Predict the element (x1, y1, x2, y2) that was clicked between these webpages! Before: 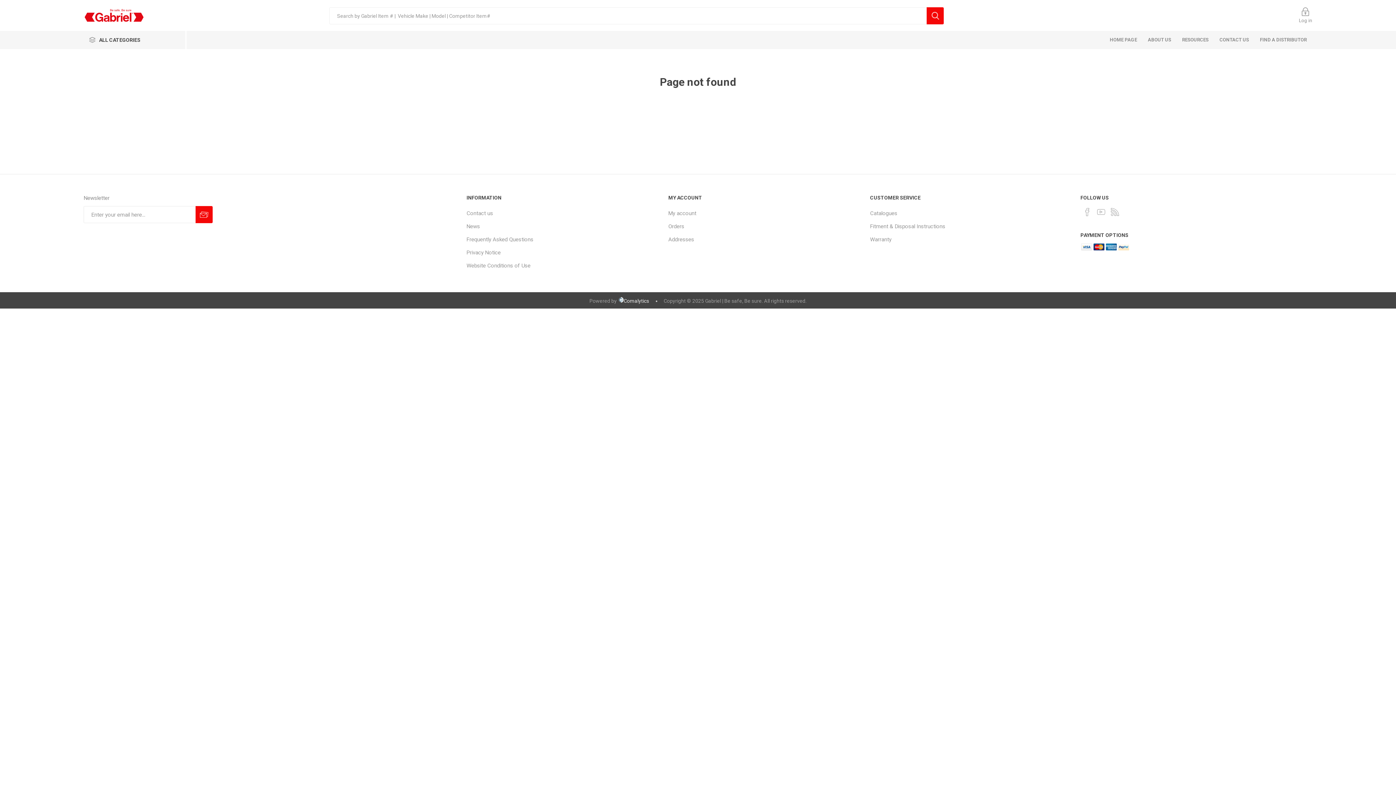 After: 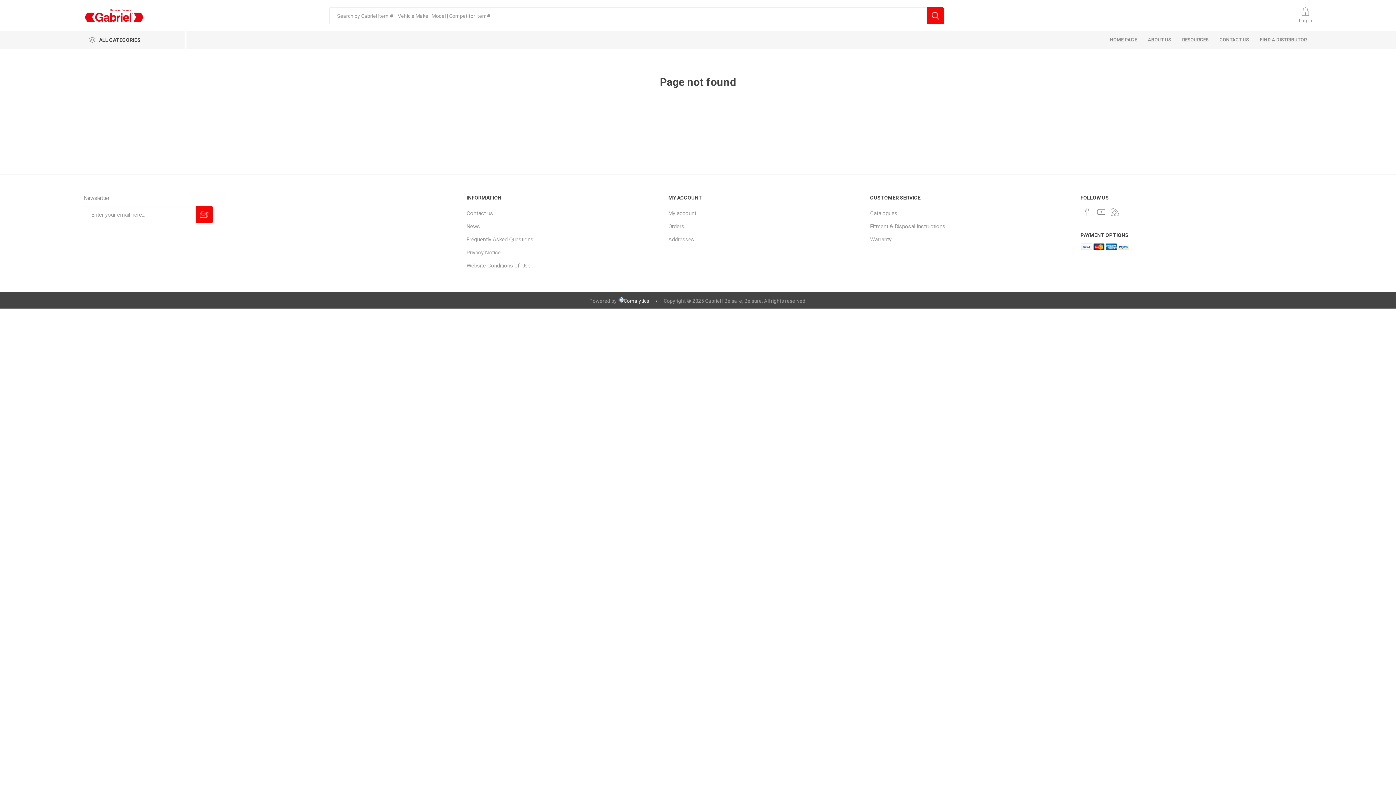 Action: label: YouTube bbox: (1095, 206, 1107, 217)